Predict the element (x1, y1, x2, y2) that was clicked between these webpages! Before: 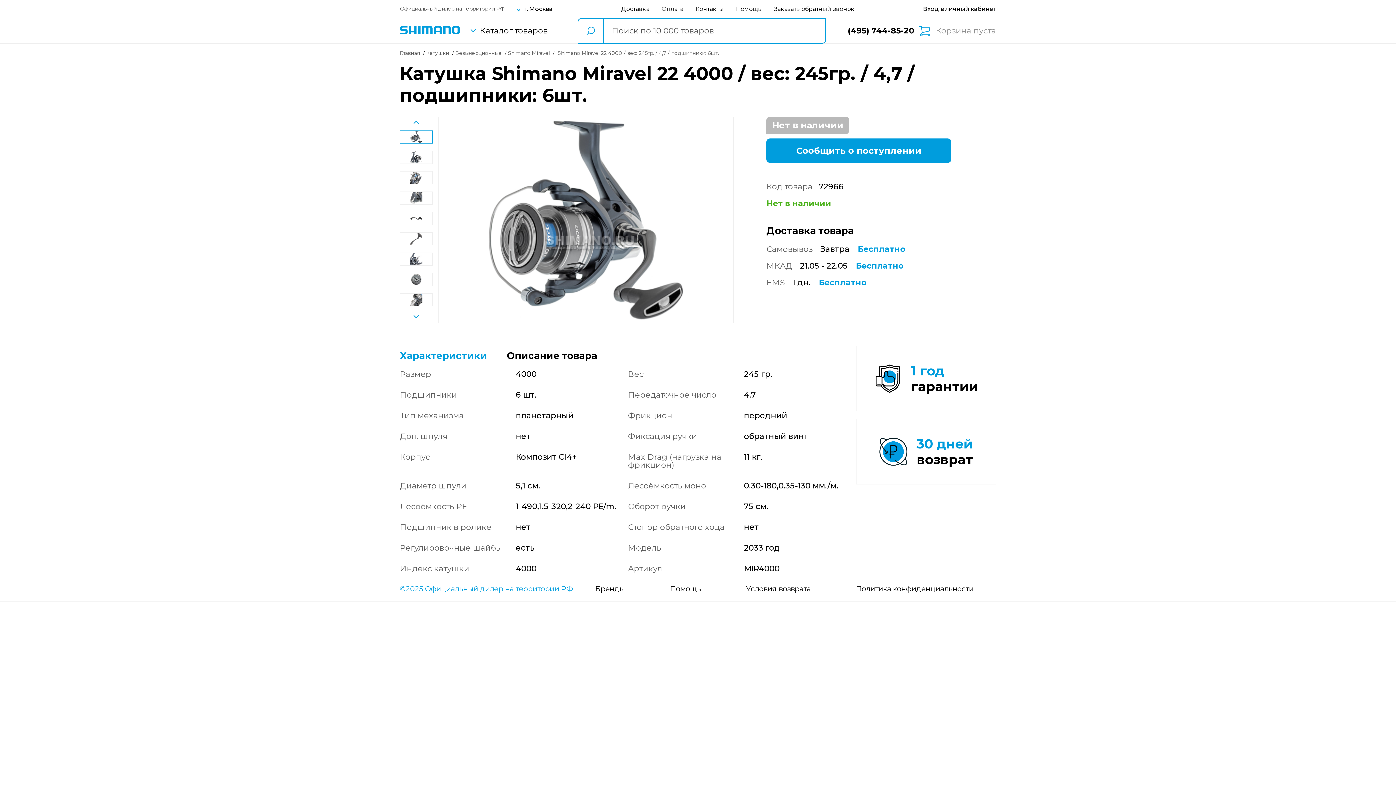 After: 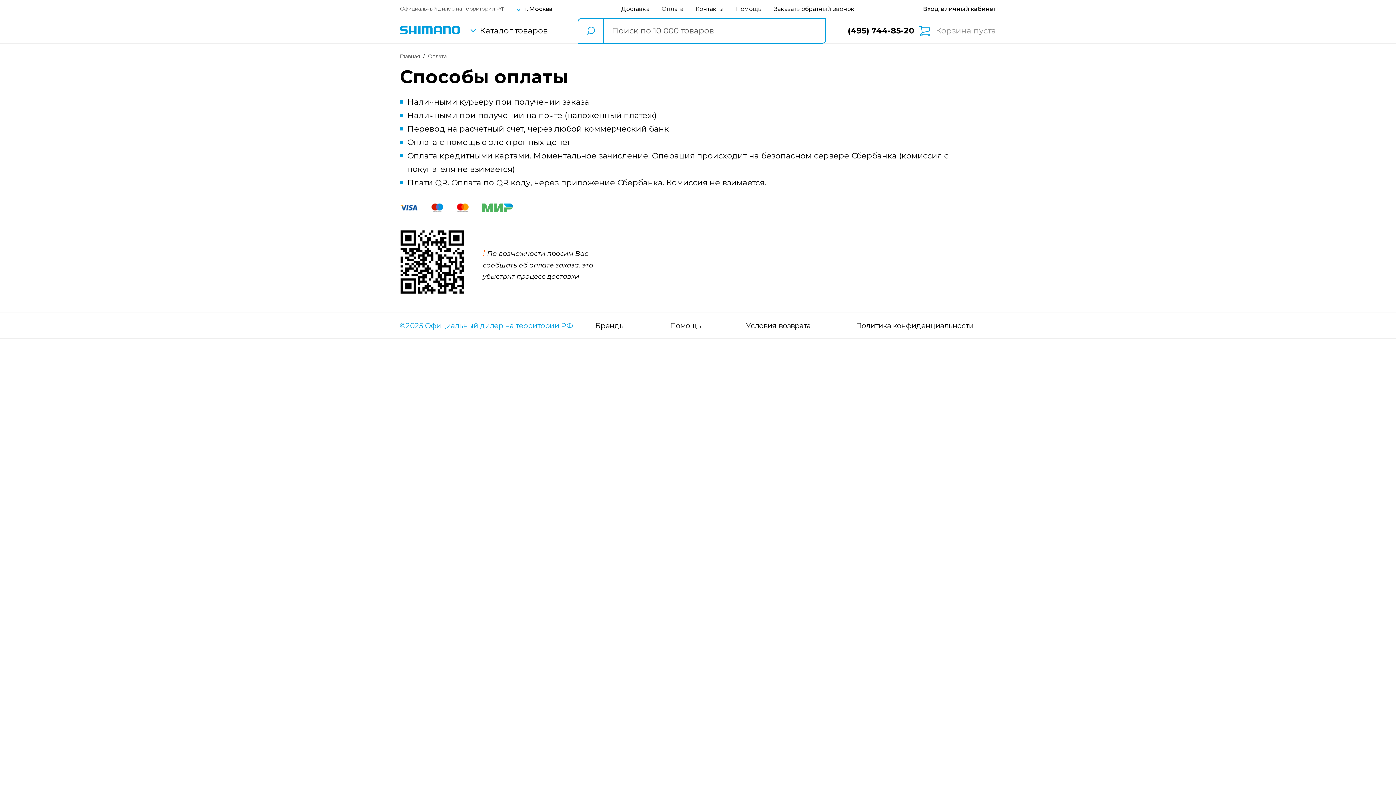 Action: label: Оплата bbox: (661, 5, 683, 12)